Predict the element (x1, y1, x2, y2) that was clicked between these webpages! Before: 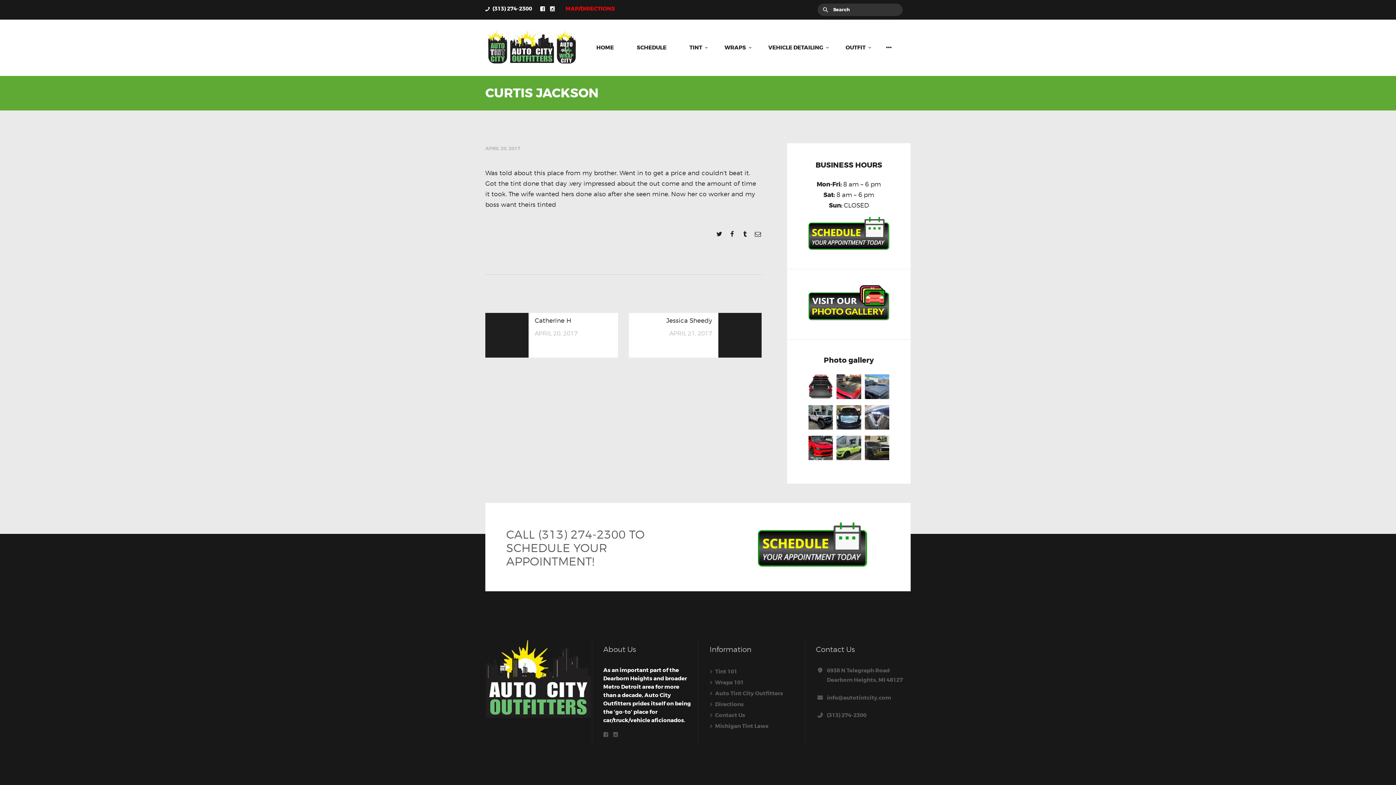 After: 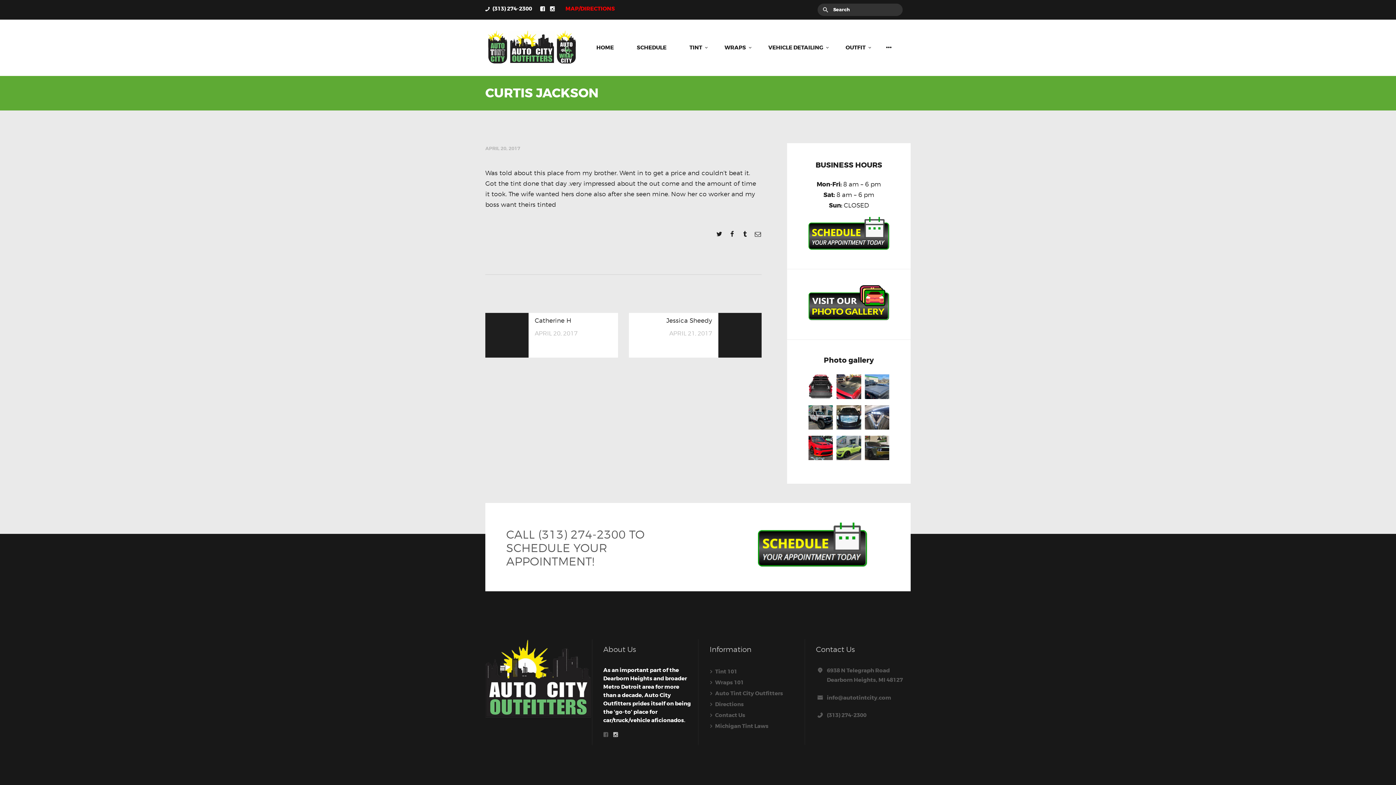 Action: bbox: (613, 730, 618, 740)